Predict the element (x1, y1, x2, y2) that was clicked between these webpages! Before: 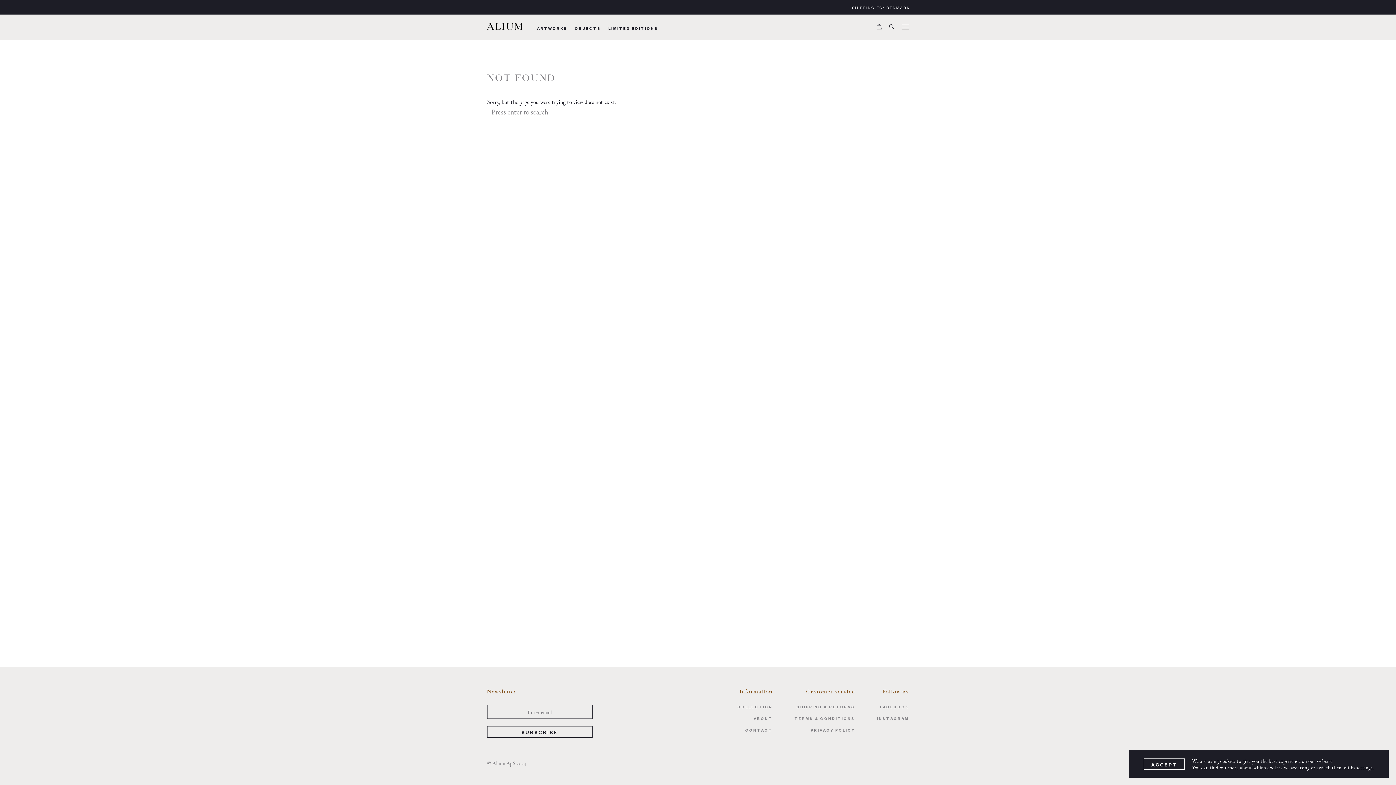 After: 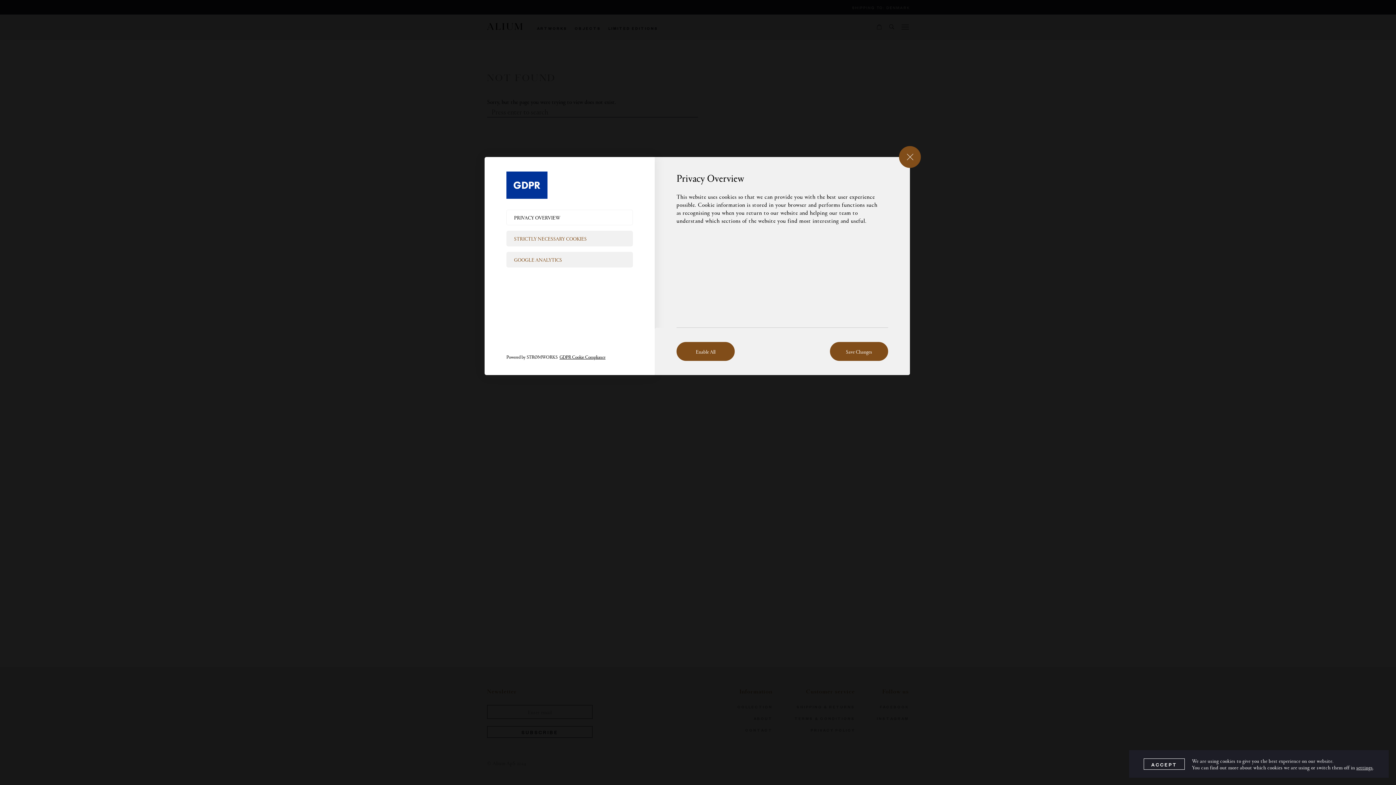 Action: bbox: (1356, 764, 1373, 771) label: settings